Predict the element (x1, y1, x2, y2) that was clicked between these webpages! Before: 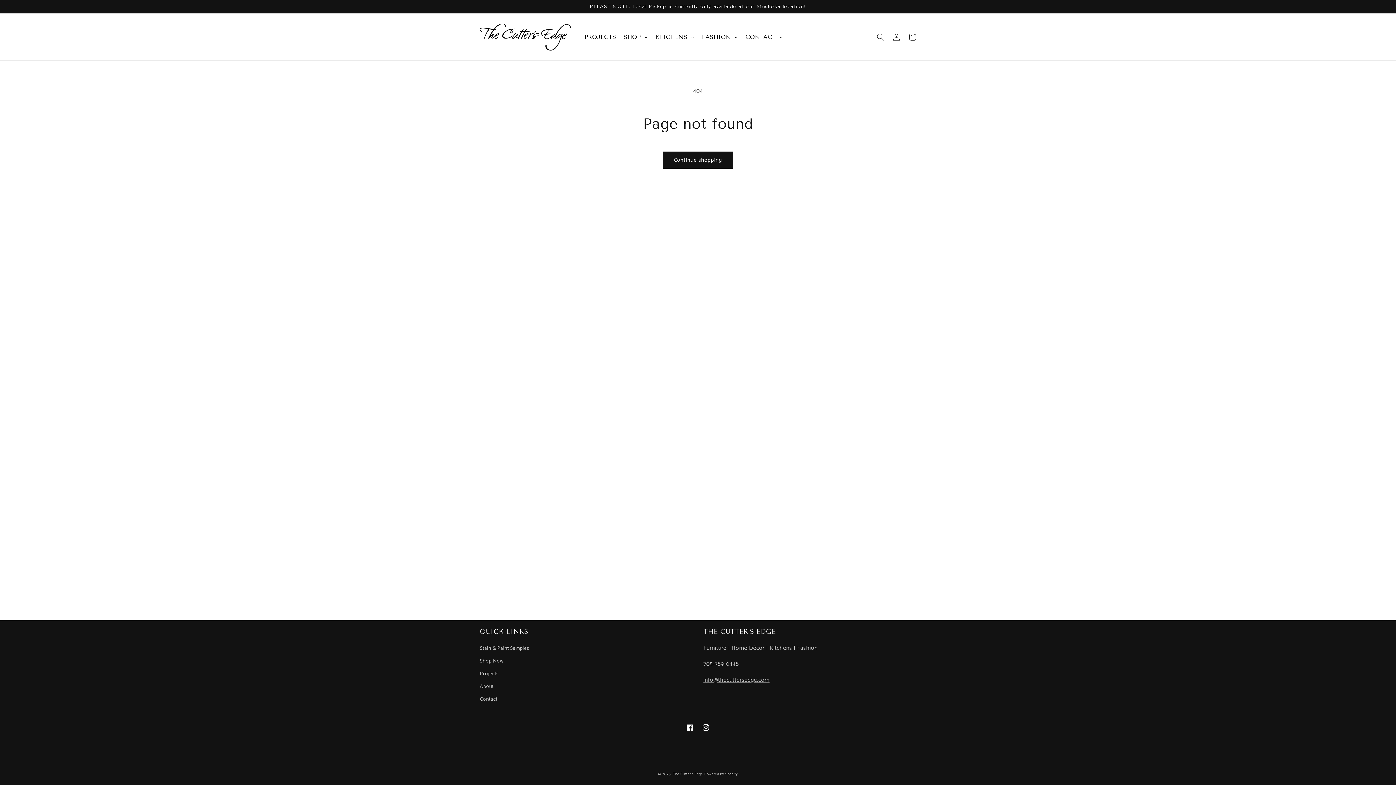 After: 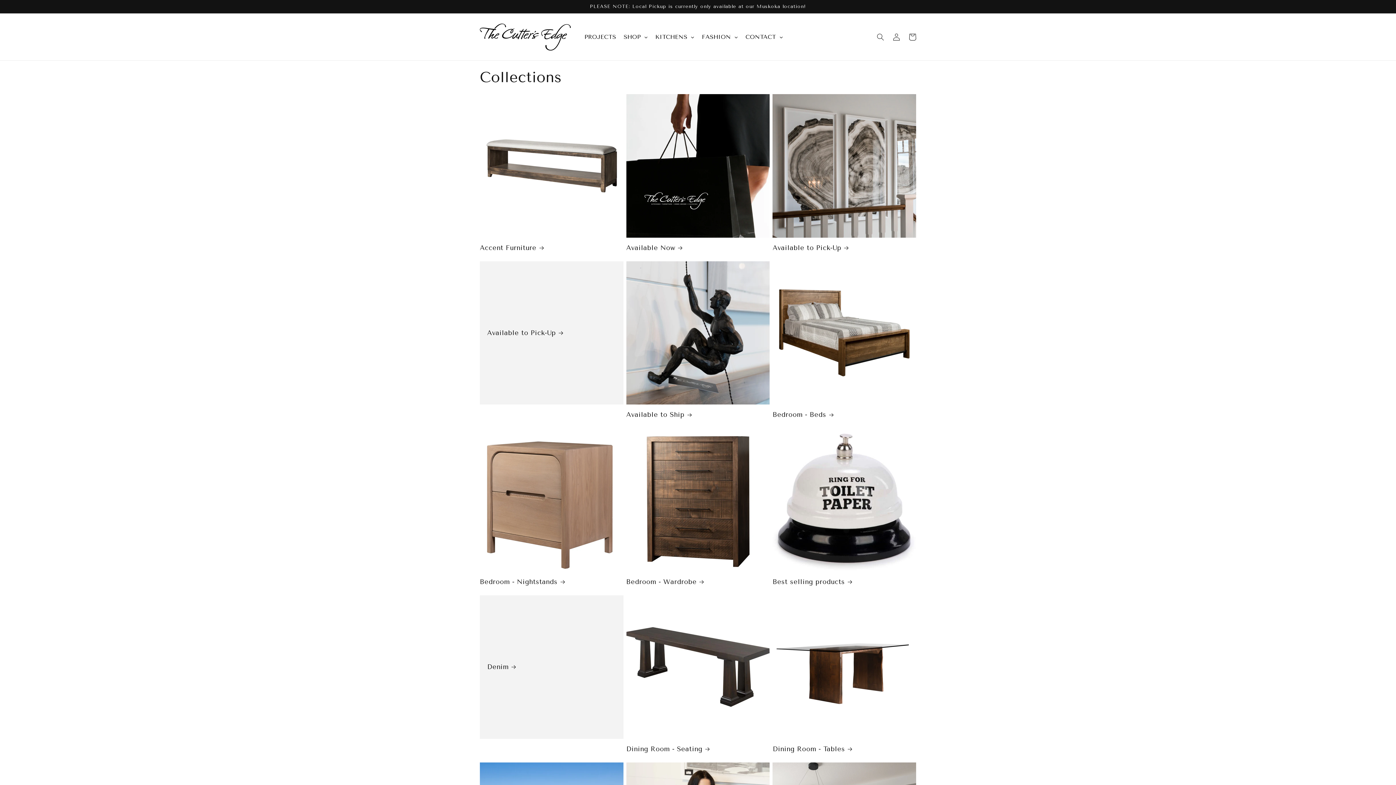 Action: bbox: (480, 655, 503, 668) label: Shop Now